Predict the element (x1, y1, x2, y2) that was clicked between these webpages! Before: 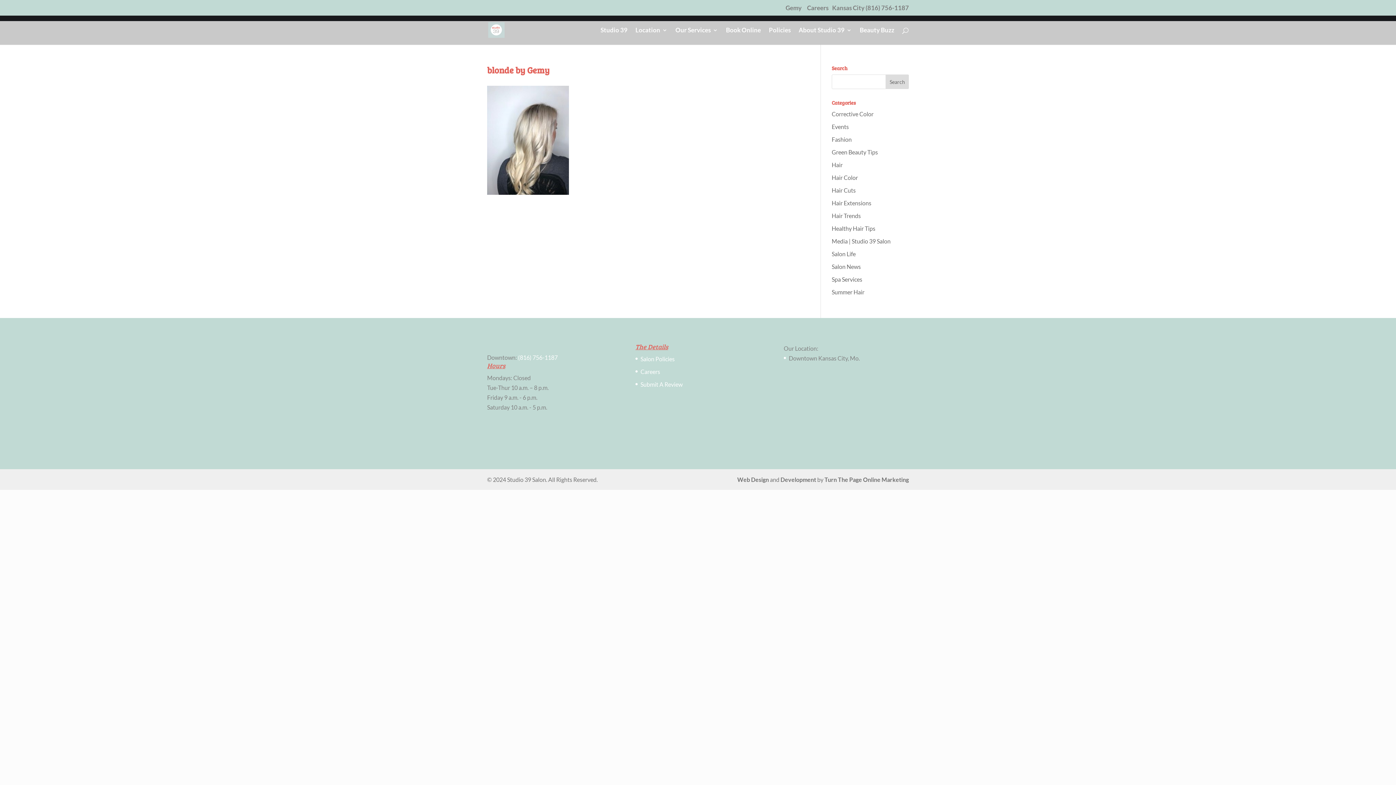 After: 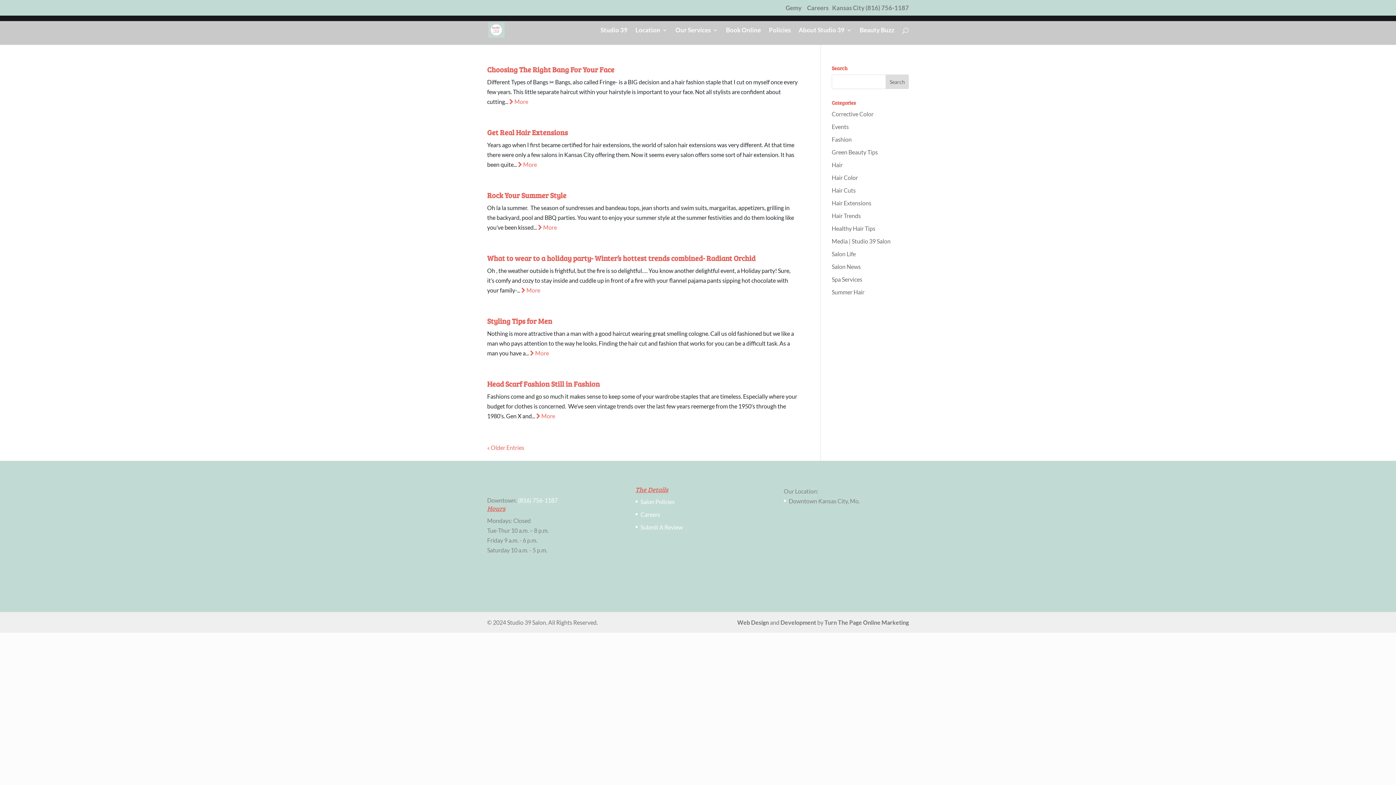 Action: bbox: (831, 136, 851, 142) label: Fashion